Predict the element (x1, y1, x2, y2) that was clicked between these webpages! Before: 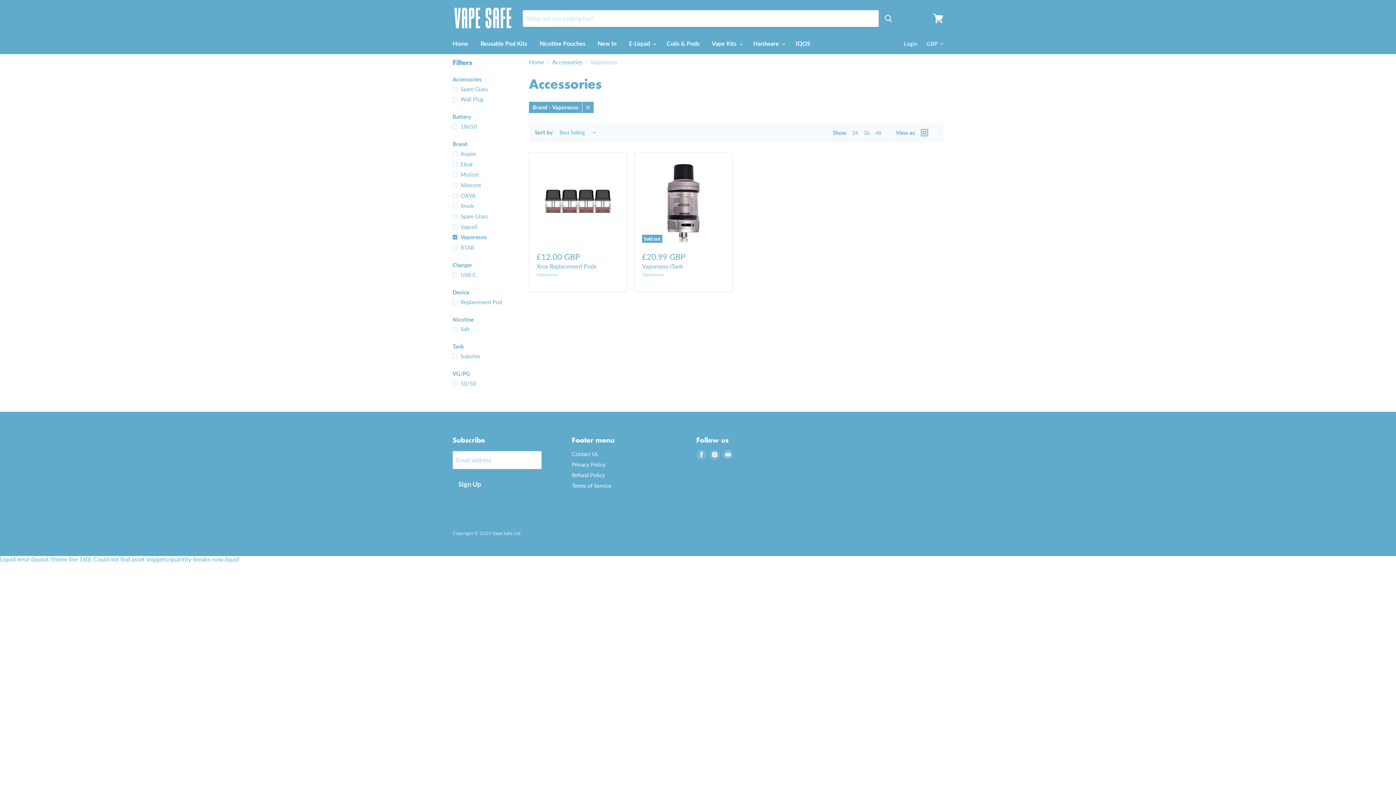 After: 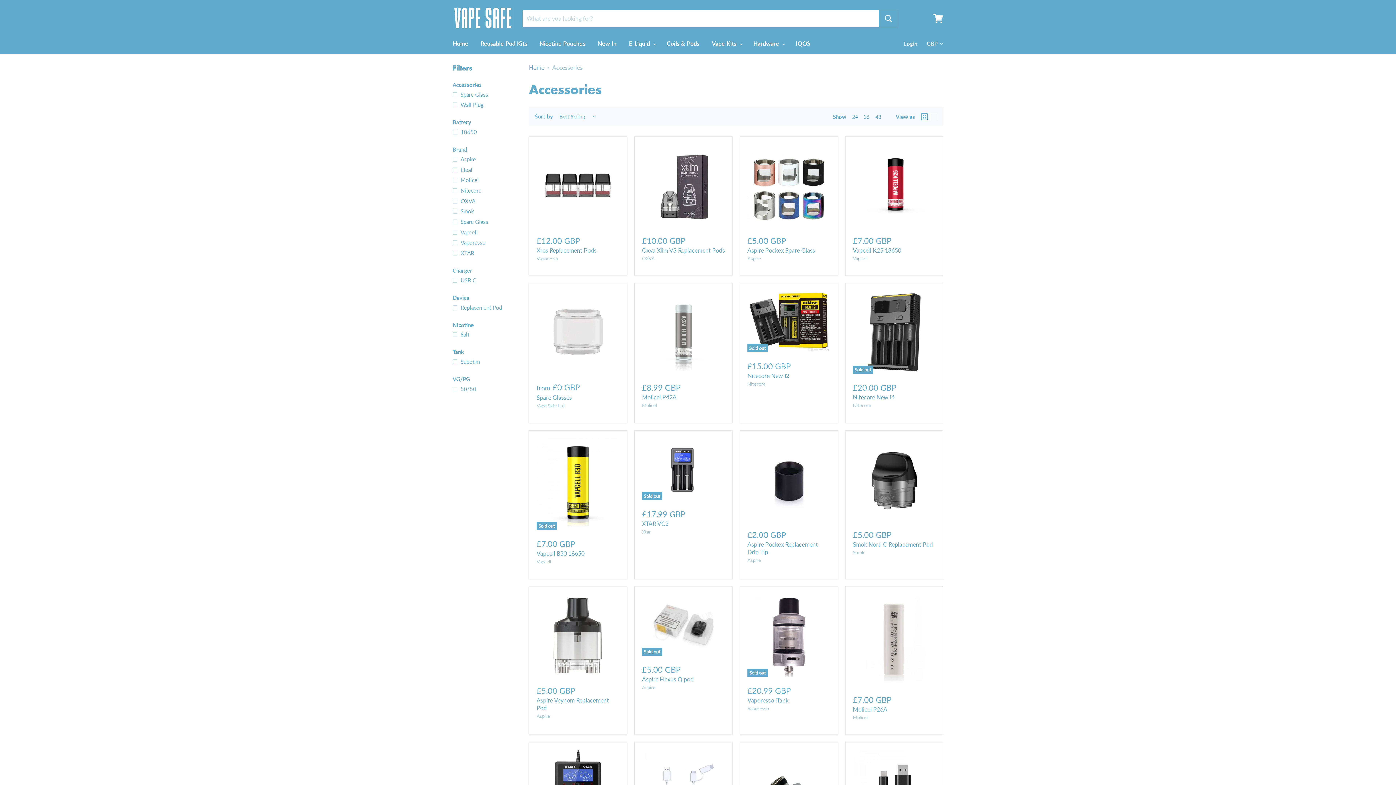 Action: label: Vaporesso bbox: (451, 232, 520, 241)